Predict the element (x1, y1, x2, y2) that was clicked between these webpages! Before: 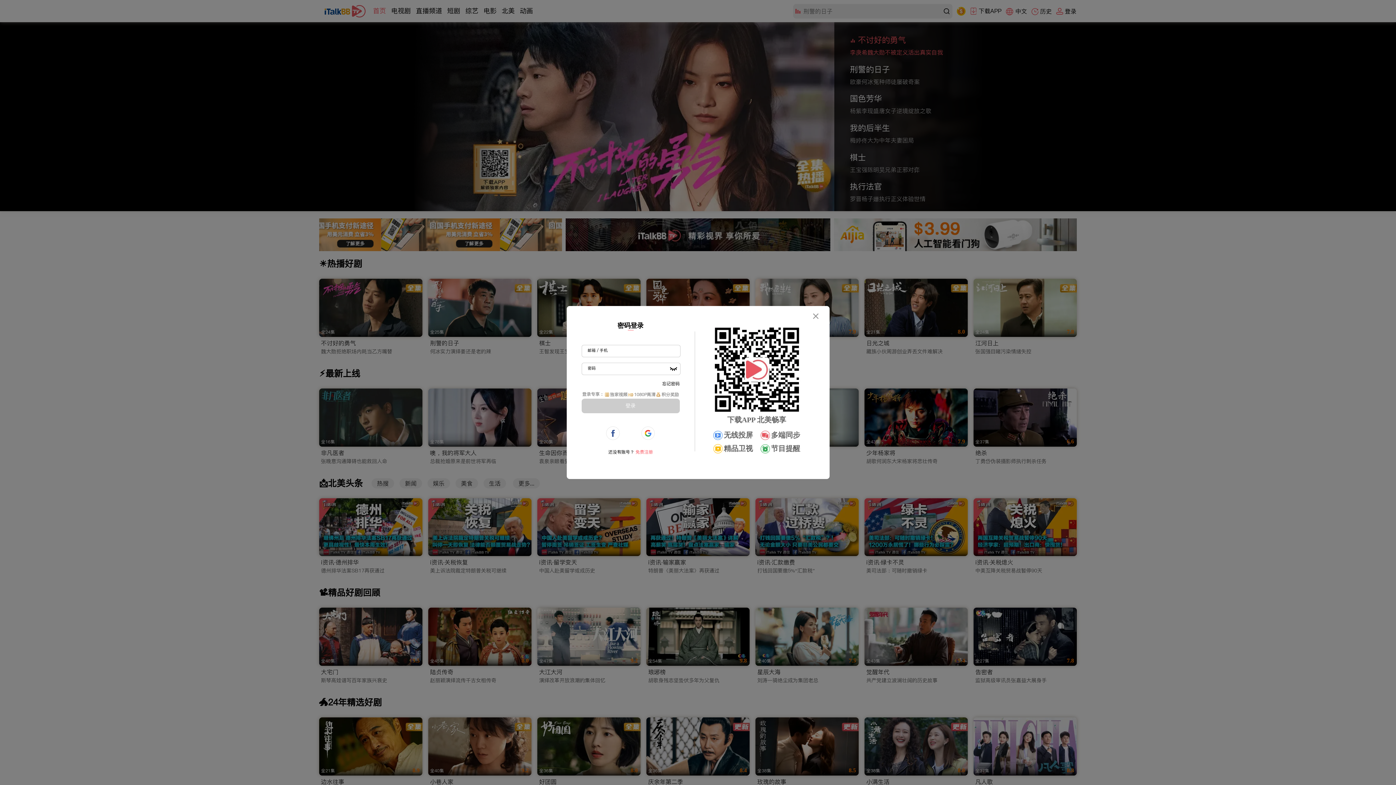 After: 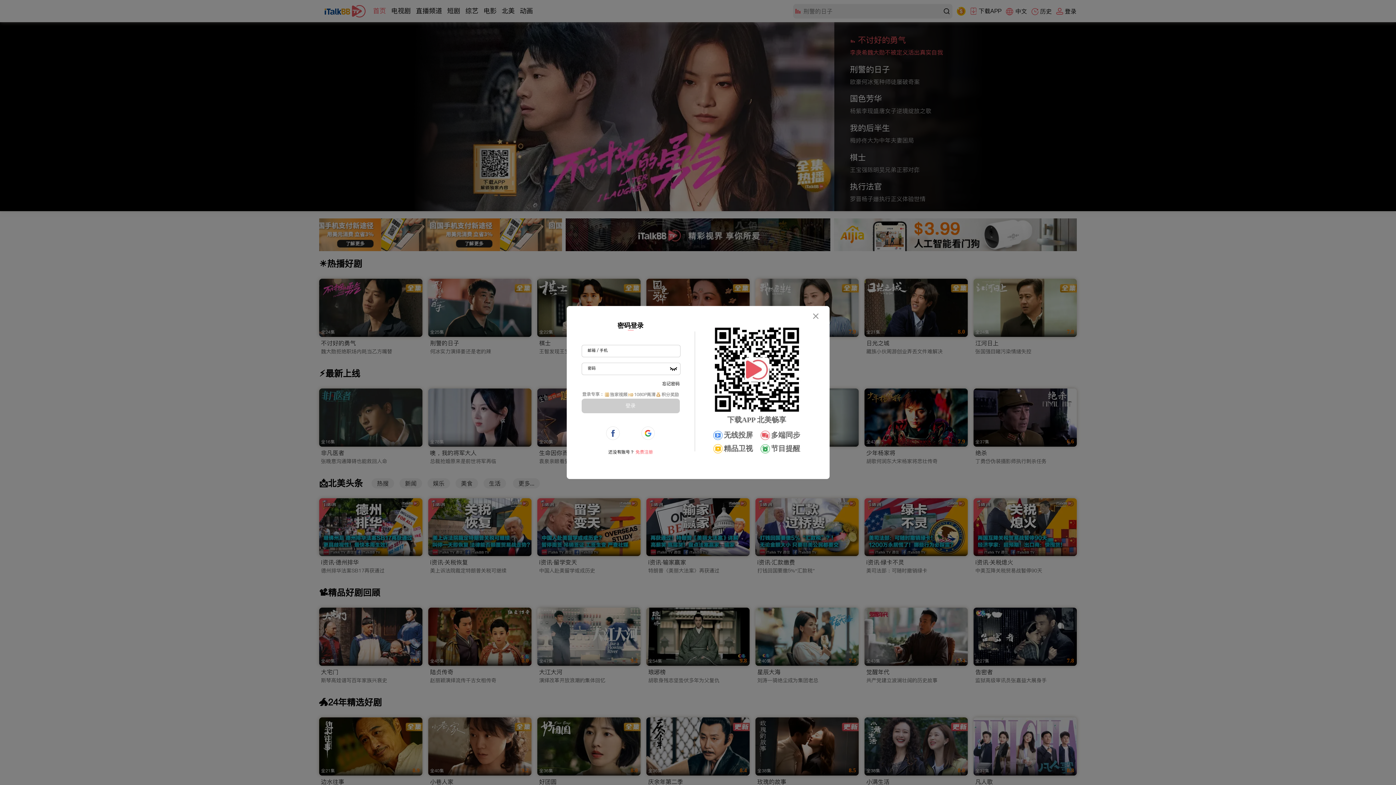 Action: bbox: (615, 317, 646, 334) label: 密码登录